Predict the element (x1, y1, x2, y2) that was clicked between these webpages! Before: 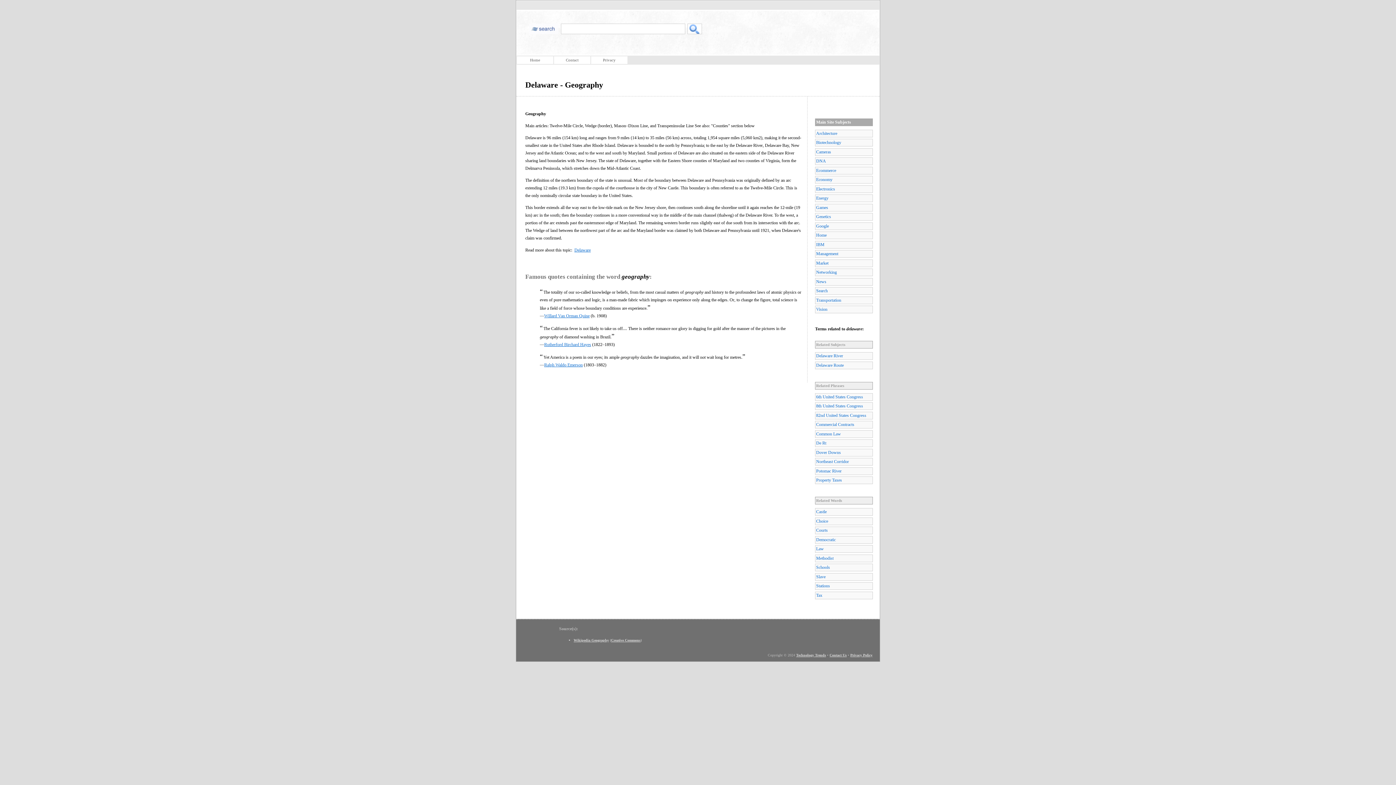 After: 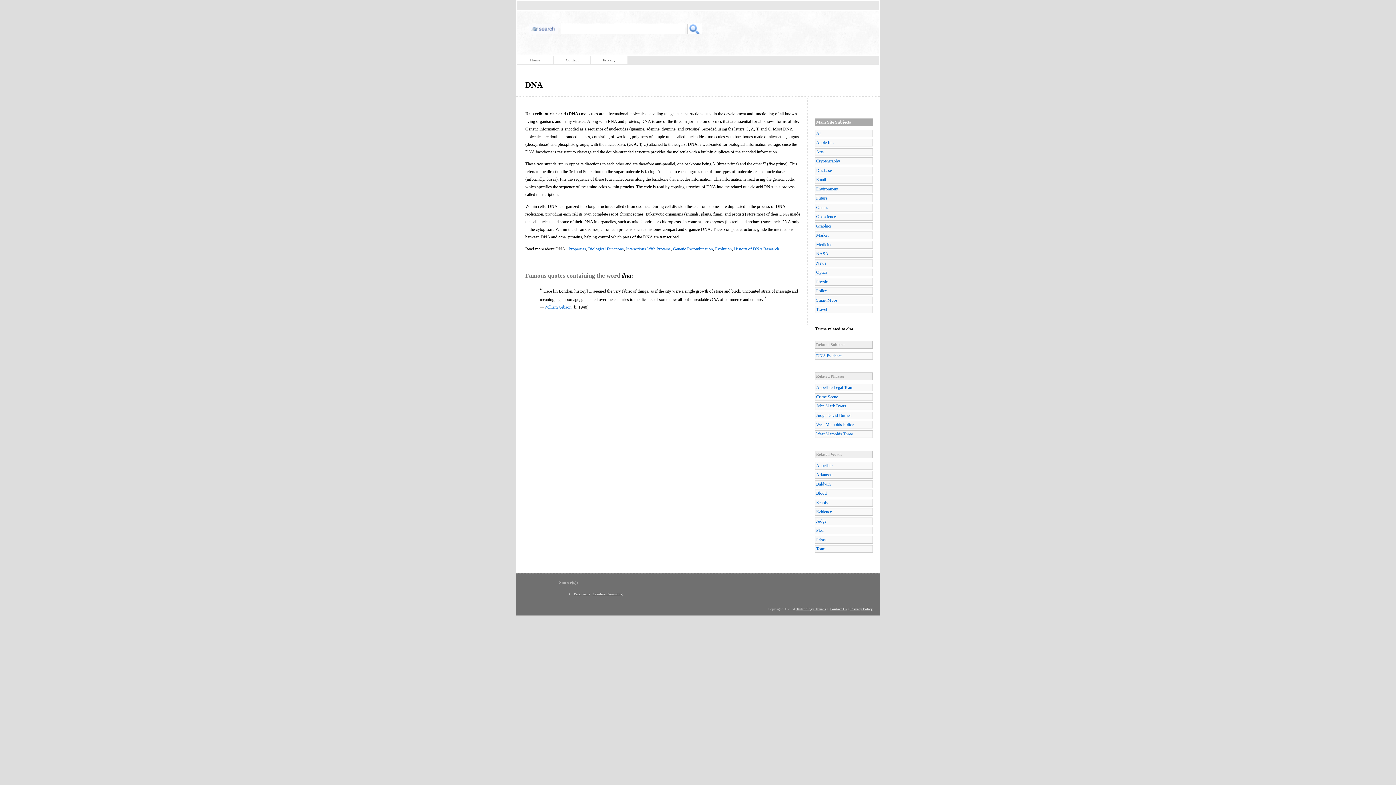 Action: bbox: (815, 157, 873, 165) label: DNA